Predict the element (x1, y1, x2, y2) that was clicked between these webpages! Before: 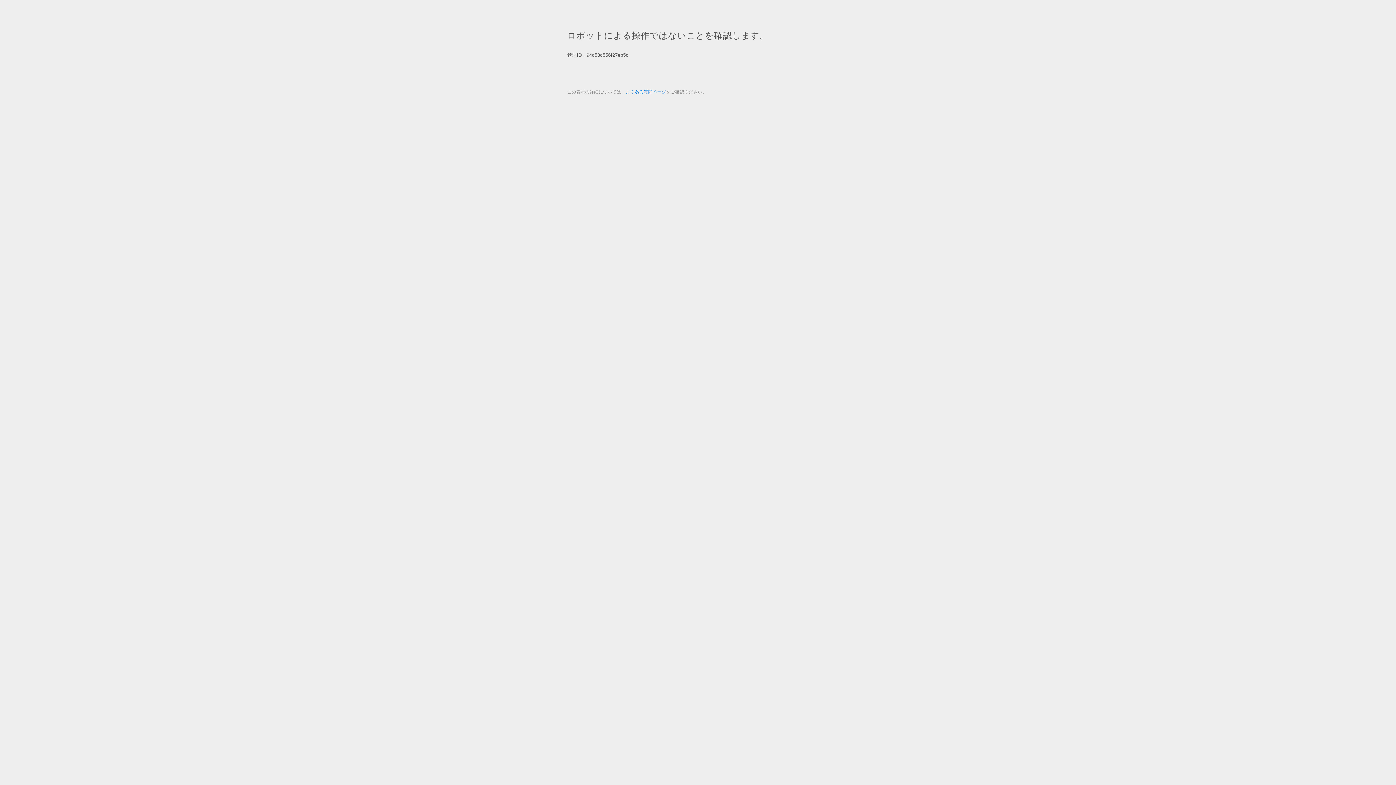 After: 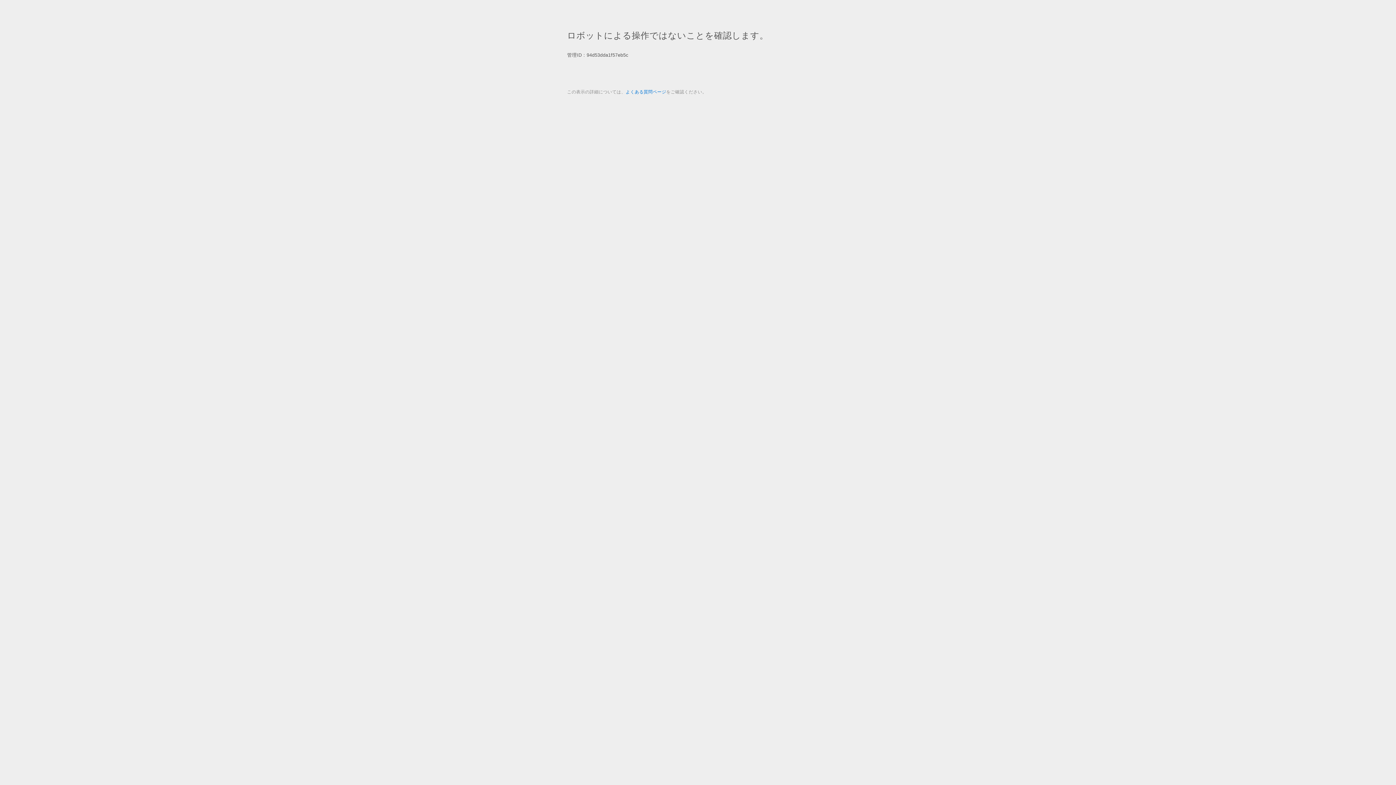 Action: label: よくある質問ページ bbox: (625, 89, 666, 94)